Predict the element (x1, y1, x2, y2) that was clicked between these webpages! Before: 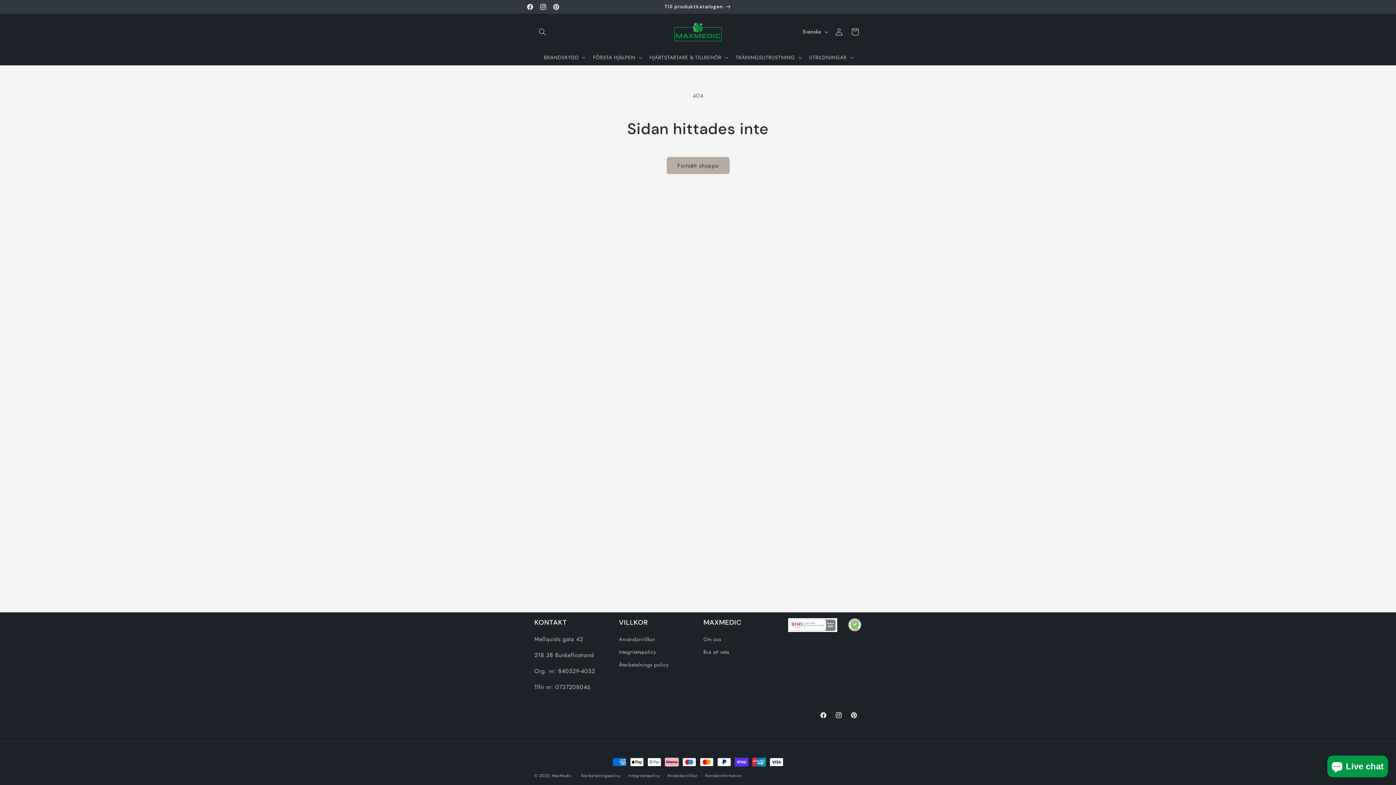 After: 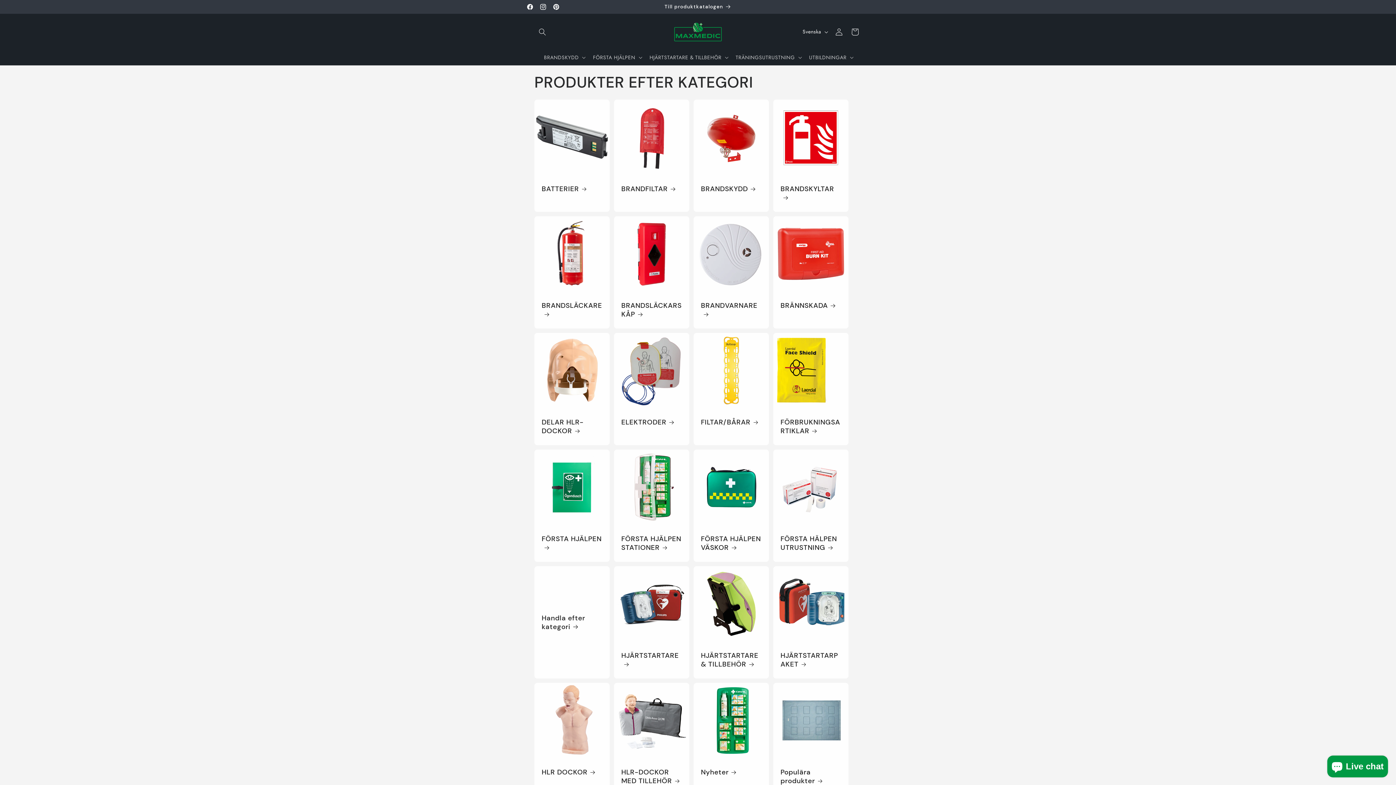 Action: bbox: (664, 0, 731, 13) label: Till produktkatalogen